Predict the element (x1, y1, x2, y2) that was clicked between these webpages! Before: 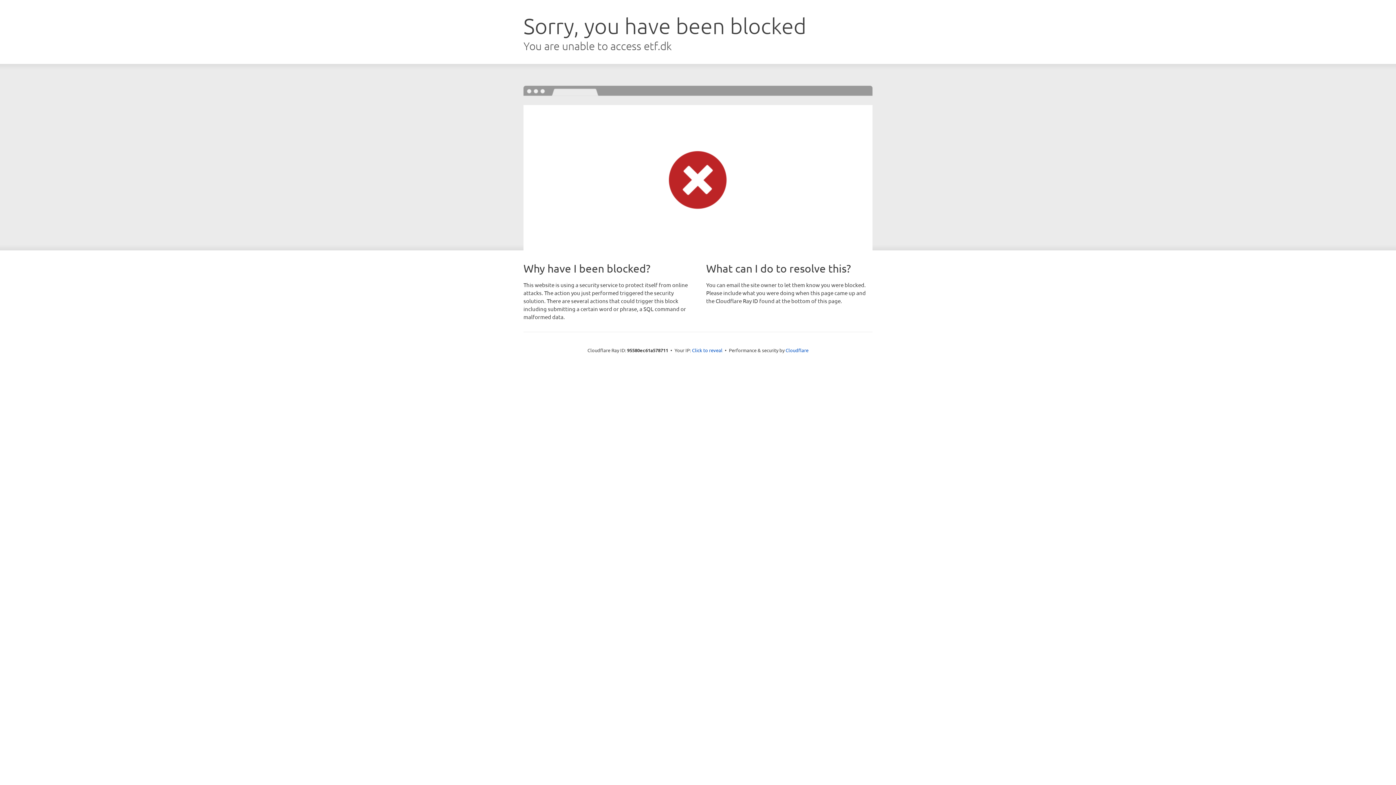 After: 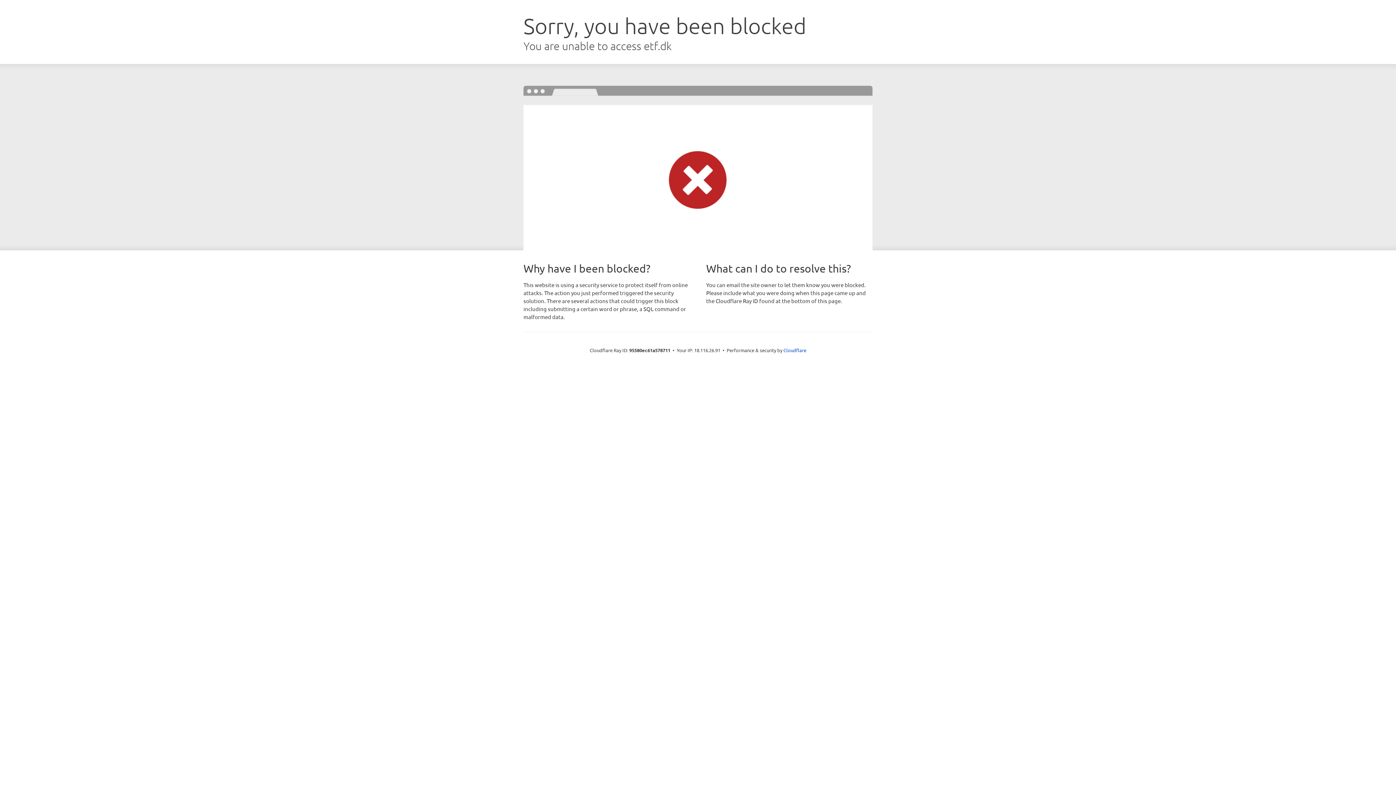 Action: label: Click to reveal bbox: (692, 346, 722, 353)